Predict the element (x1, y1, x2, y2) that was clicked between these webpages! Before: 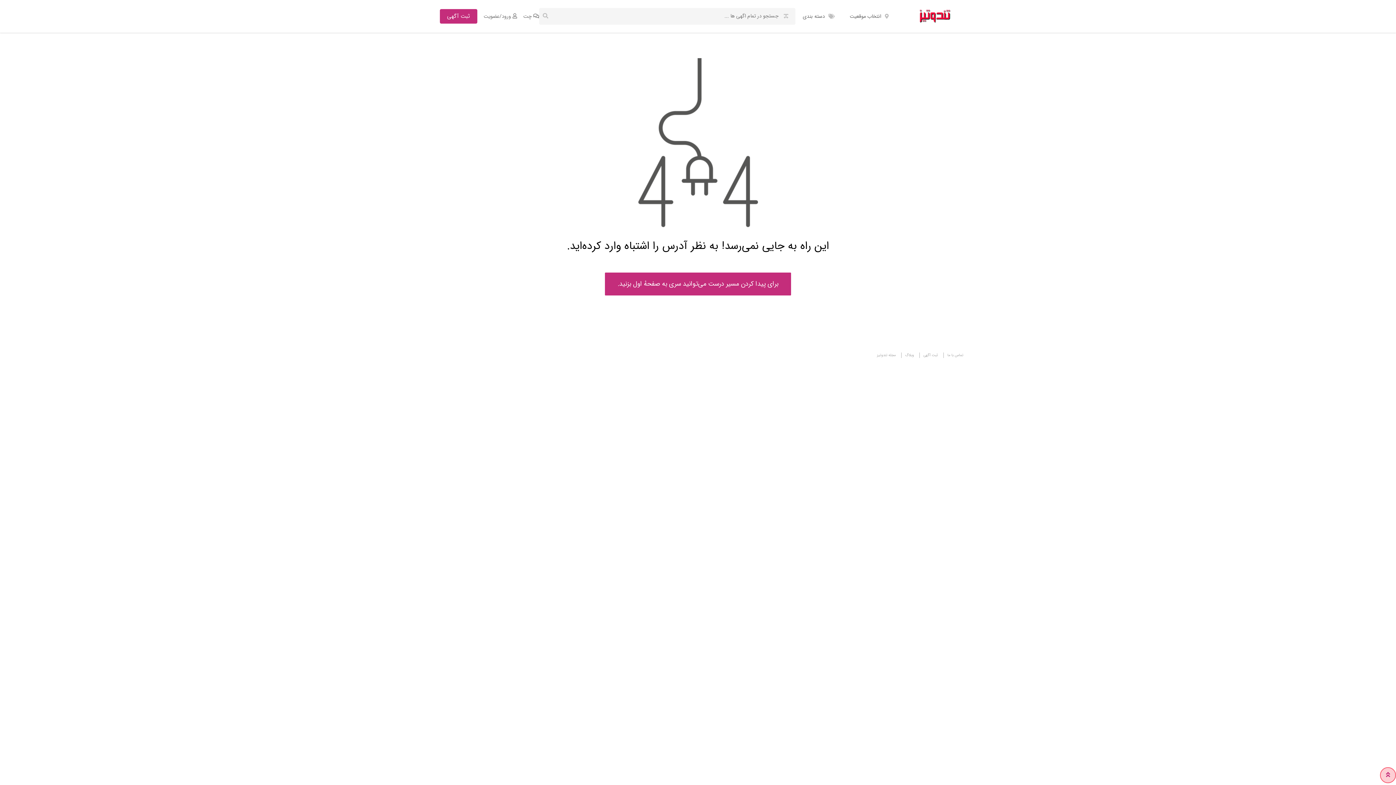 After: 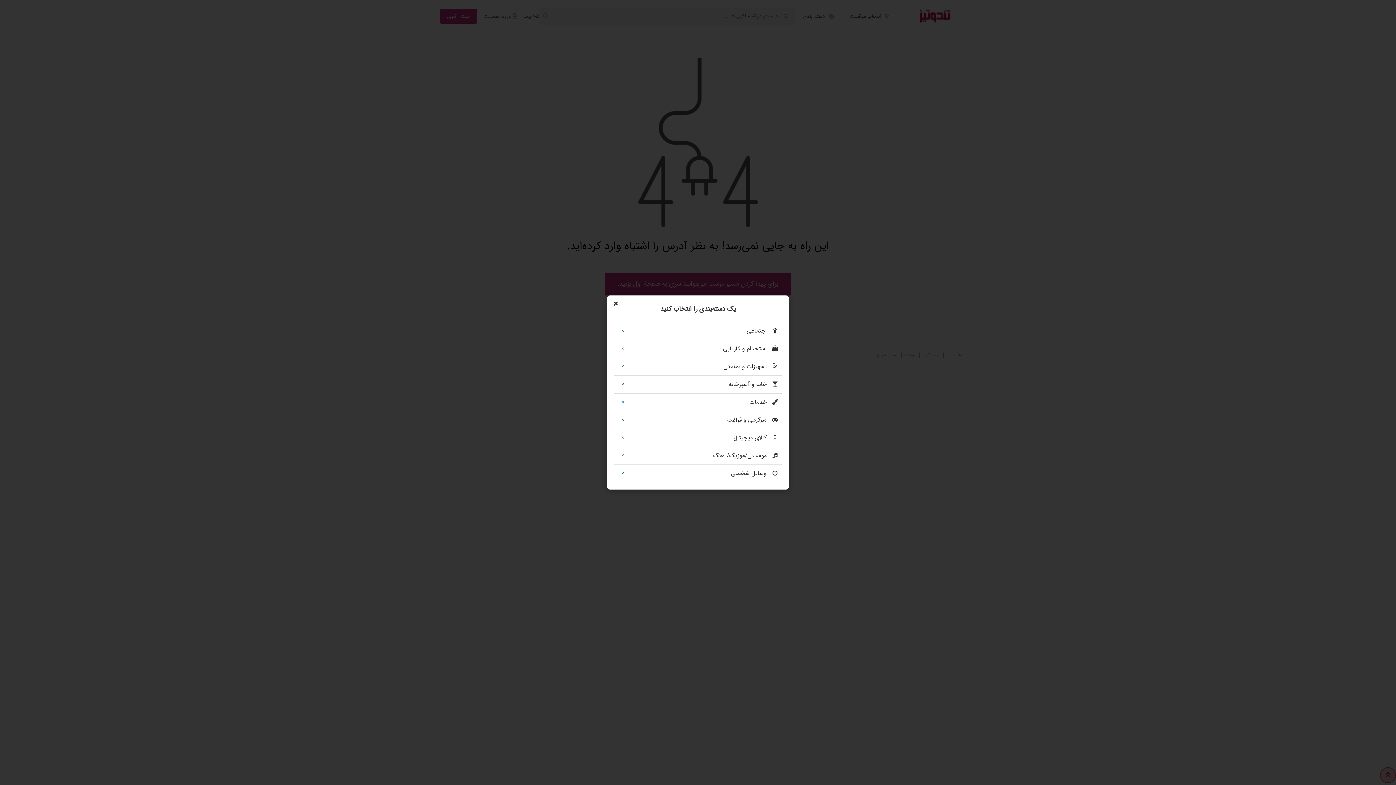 Action: label: ثبت آگهی bbox: (440, 9, 477, 23)